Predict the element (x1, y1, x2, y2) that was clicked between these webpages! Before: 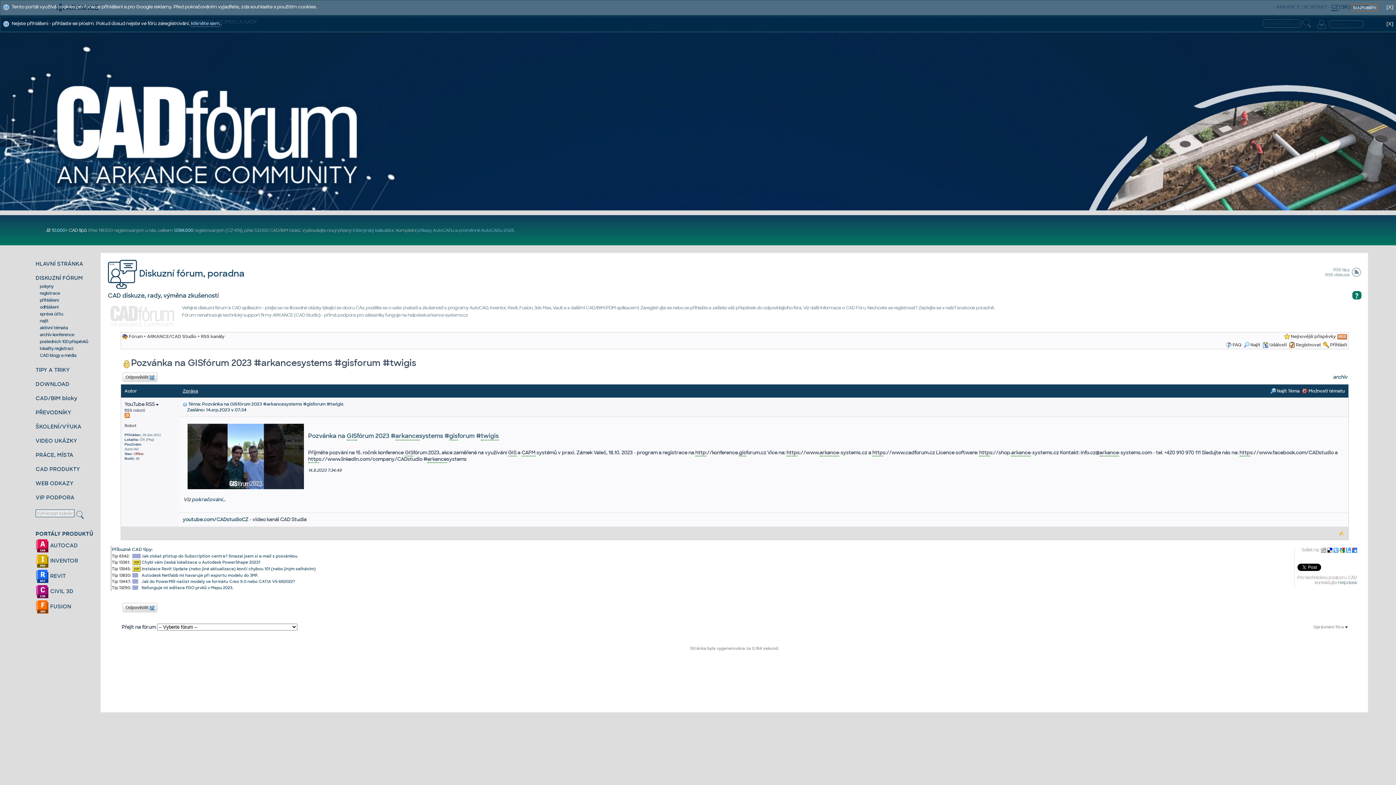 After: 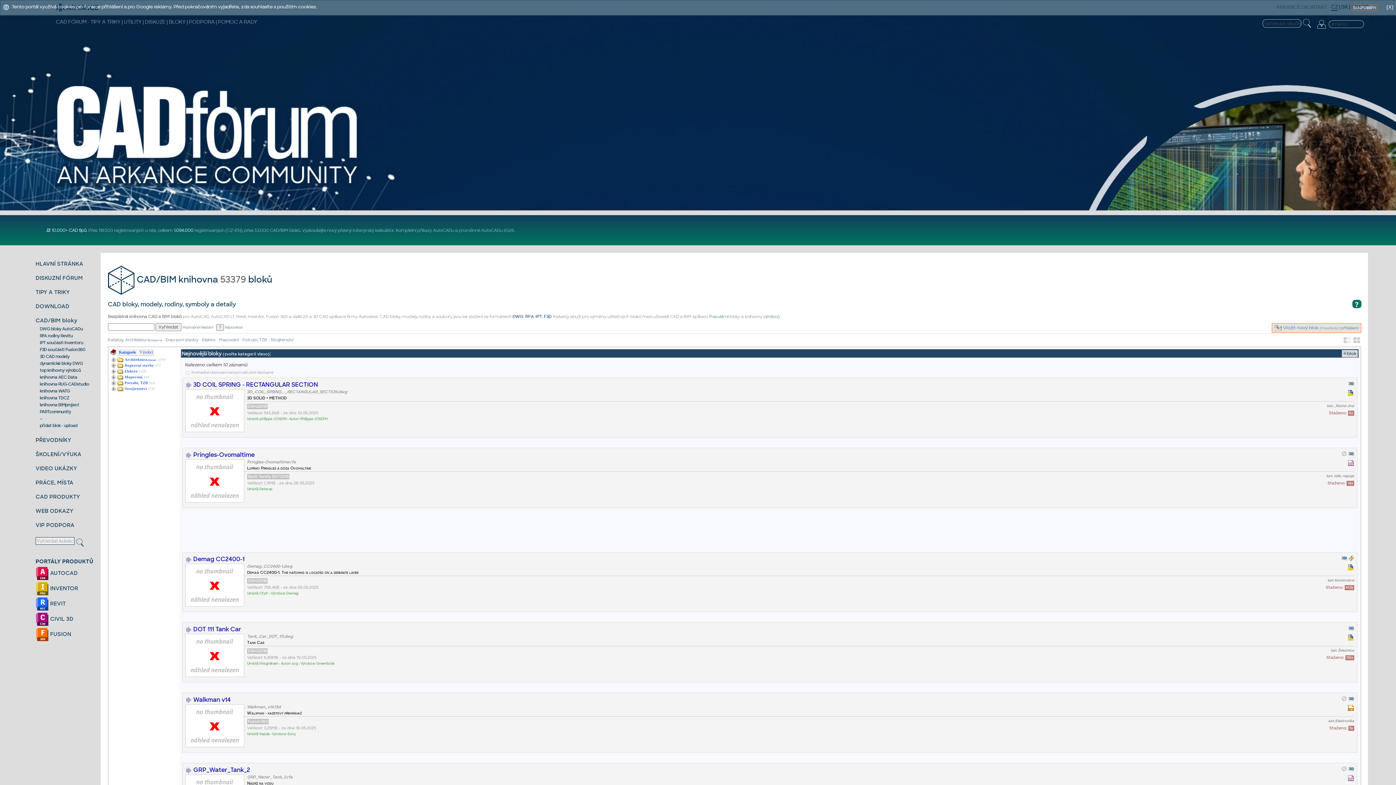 Action: label: CAD/BIM bloky bbox: (35, 394, 77, 401)